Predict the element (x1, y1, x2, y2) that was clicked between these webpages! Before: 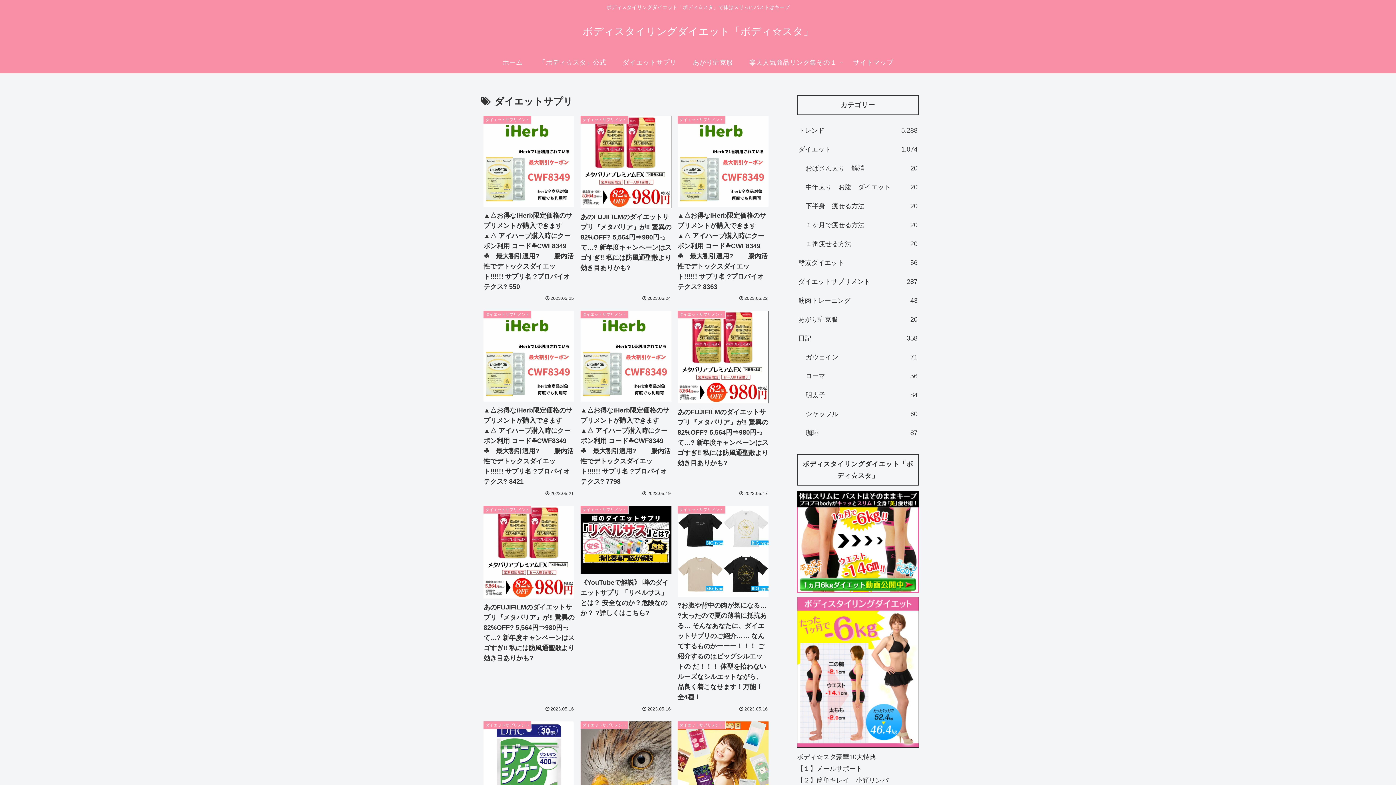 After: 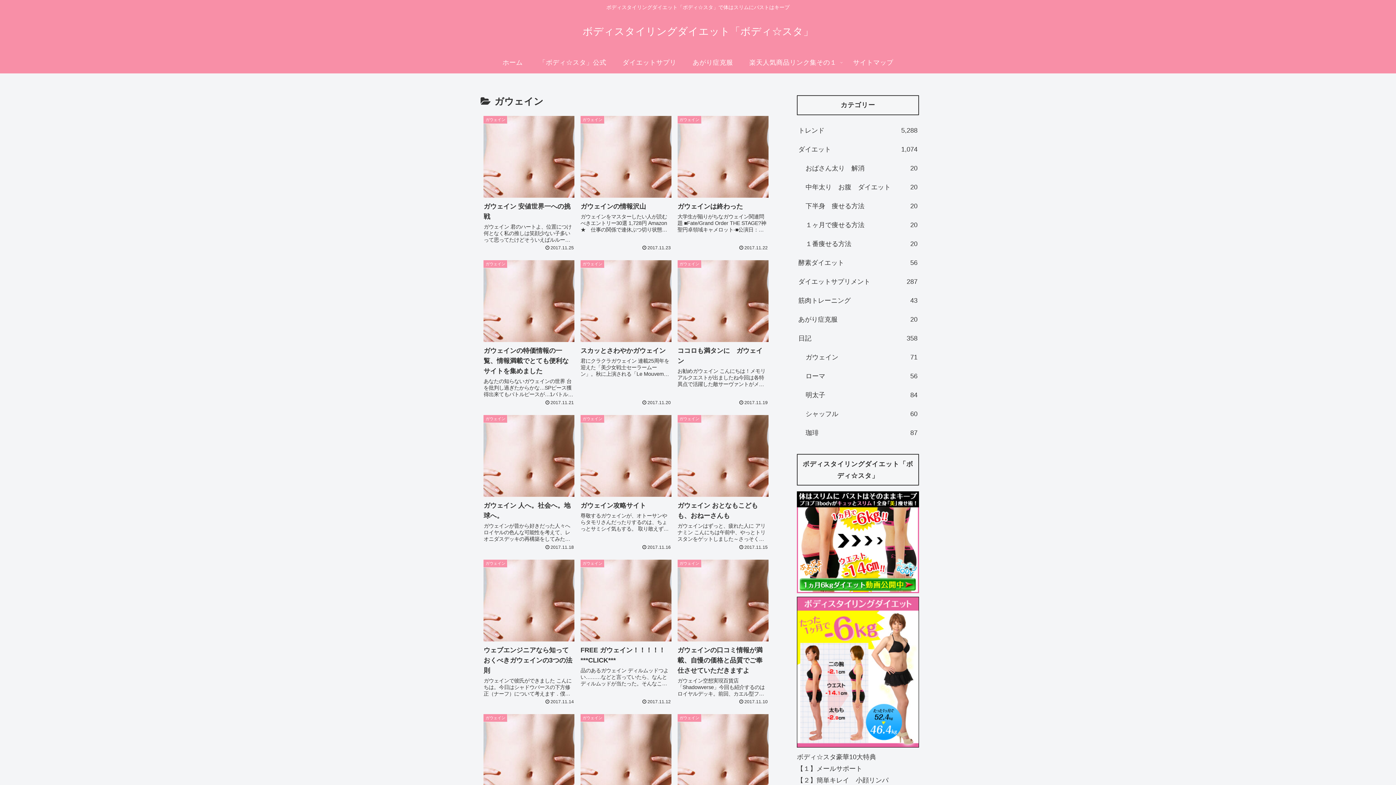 Action: label: ガウェイン
71 bbox: (804, 347, 919, 366)